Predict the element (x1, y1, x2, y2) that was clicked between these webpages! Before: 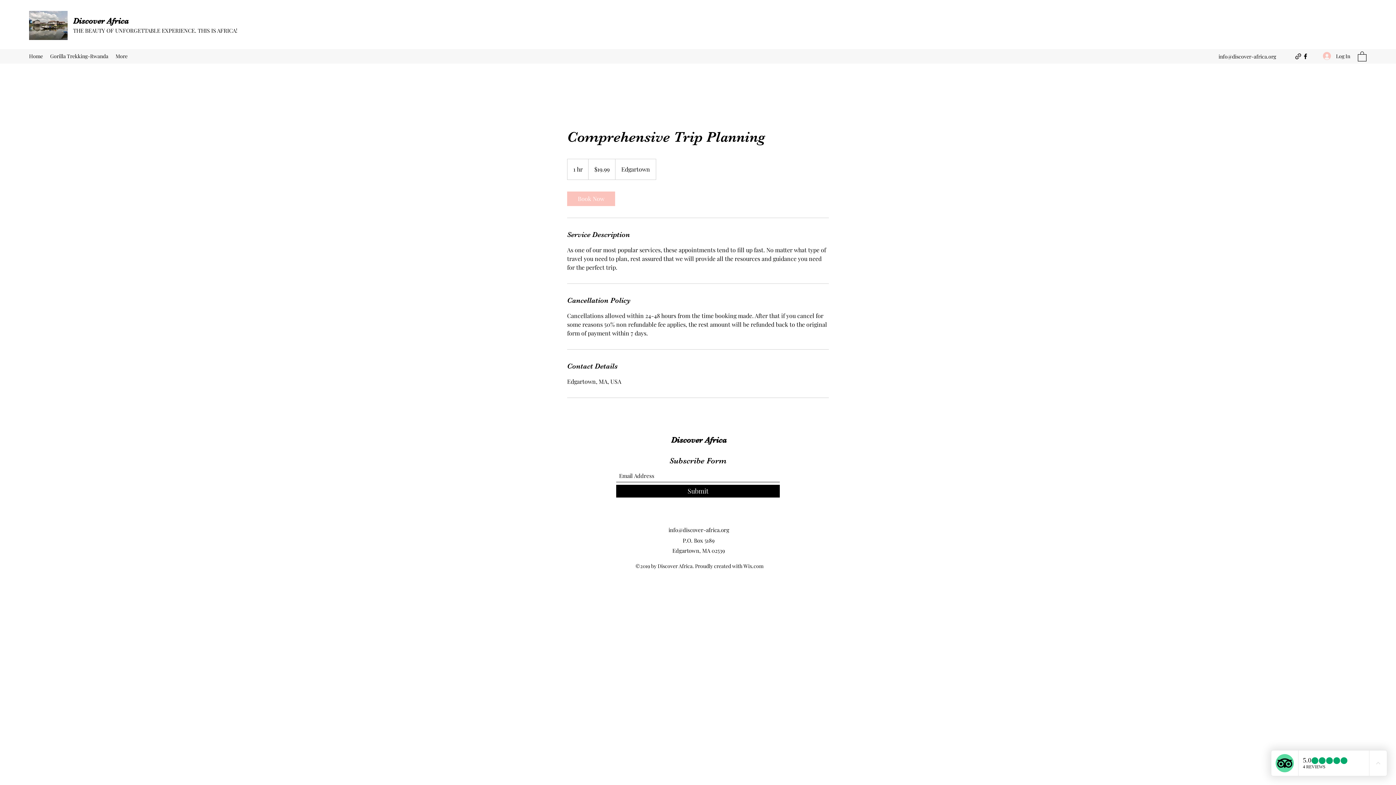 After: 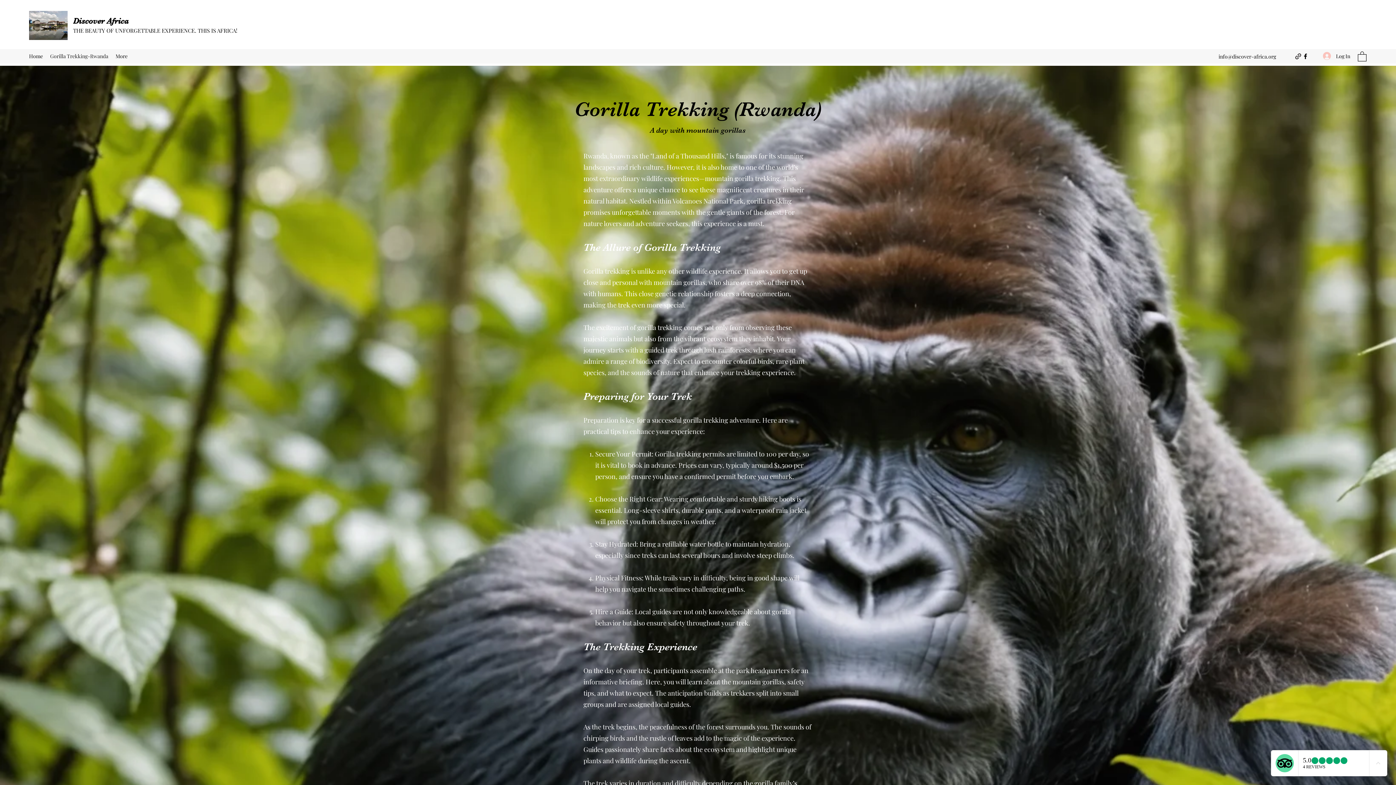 Action: bbox: (46, 50, 112, 61) label: Gorilla Trekking-Rwanda